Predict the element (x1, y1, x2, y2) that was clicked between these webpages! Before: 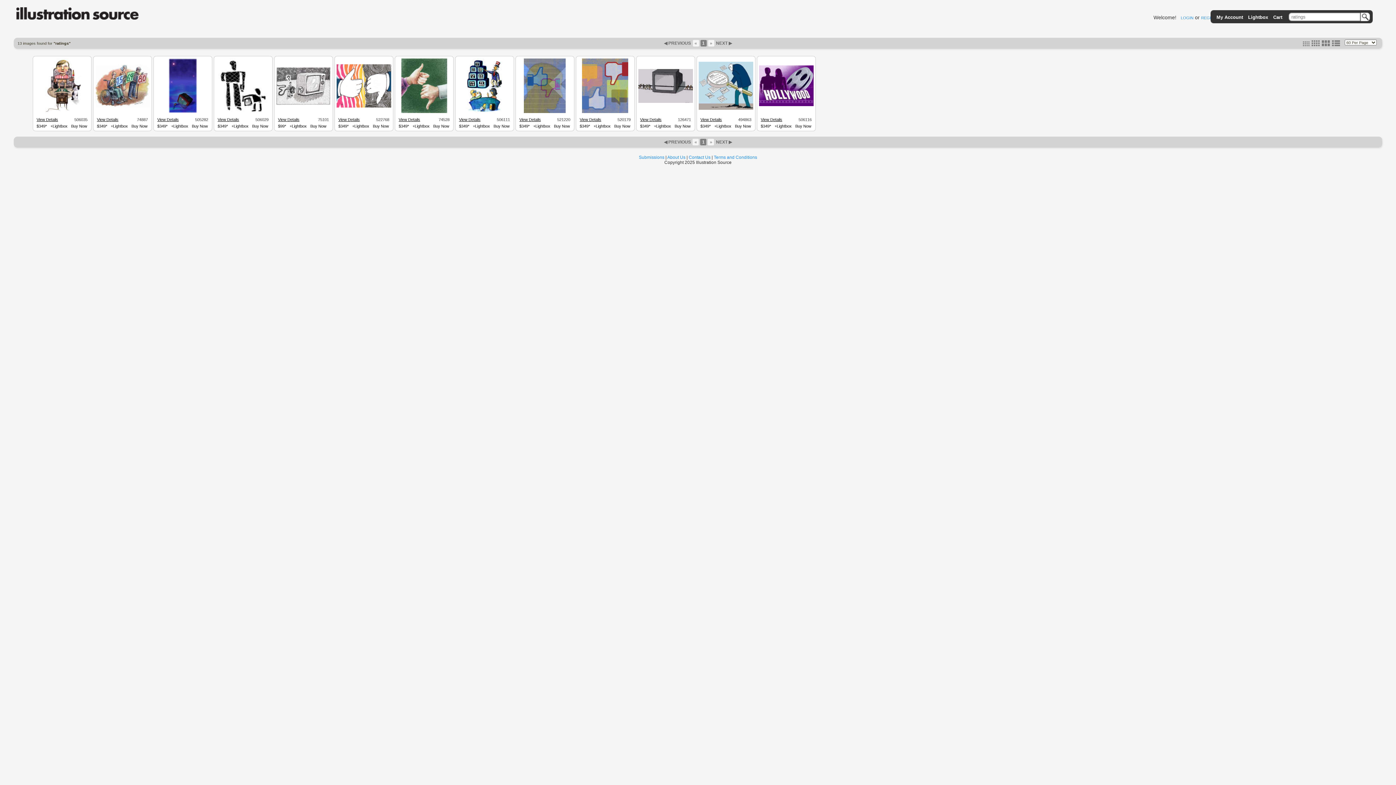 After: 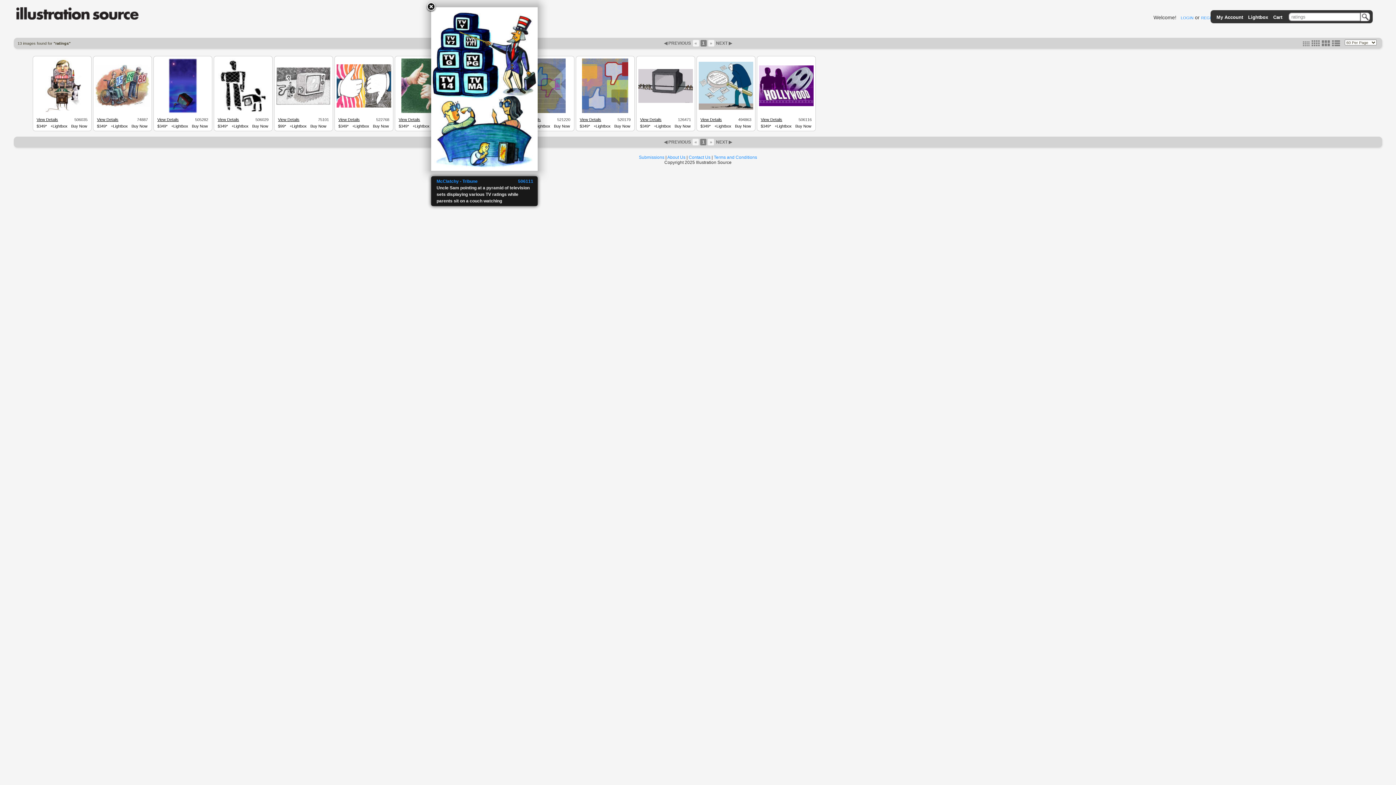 Action: bbox: (466, 110, 502, 113)